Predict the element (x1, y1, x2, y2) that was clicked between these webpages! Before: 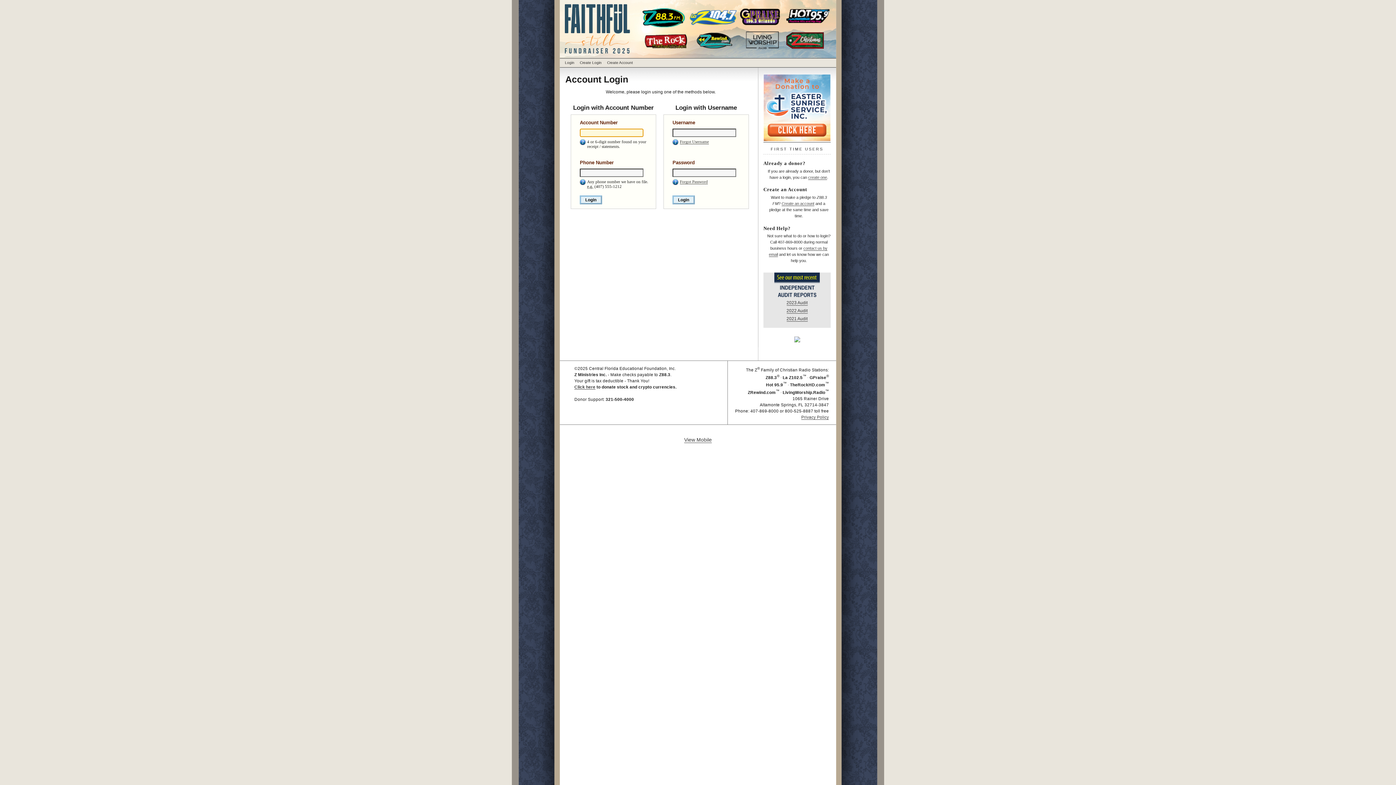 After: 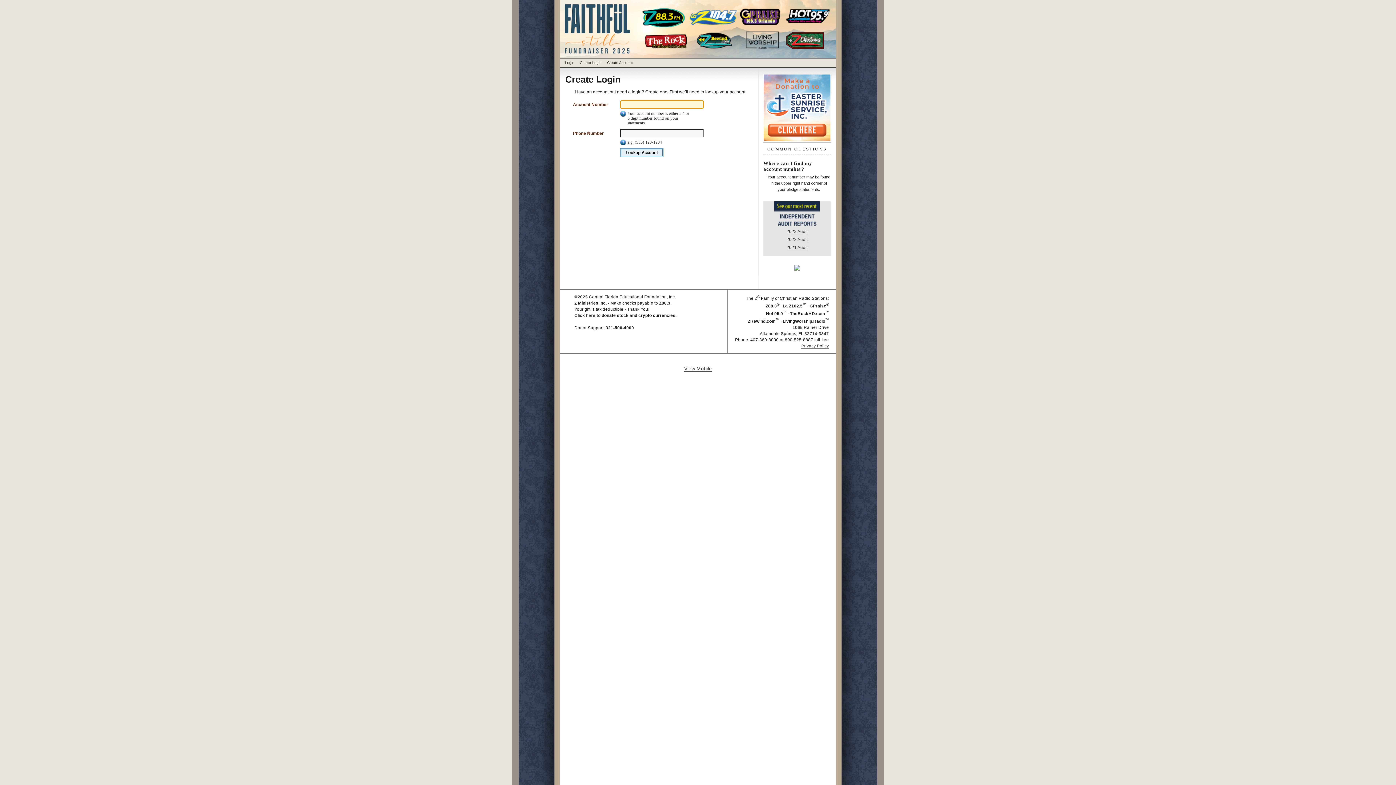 Action: label: create one bbox: (808, 175, 827, 179)